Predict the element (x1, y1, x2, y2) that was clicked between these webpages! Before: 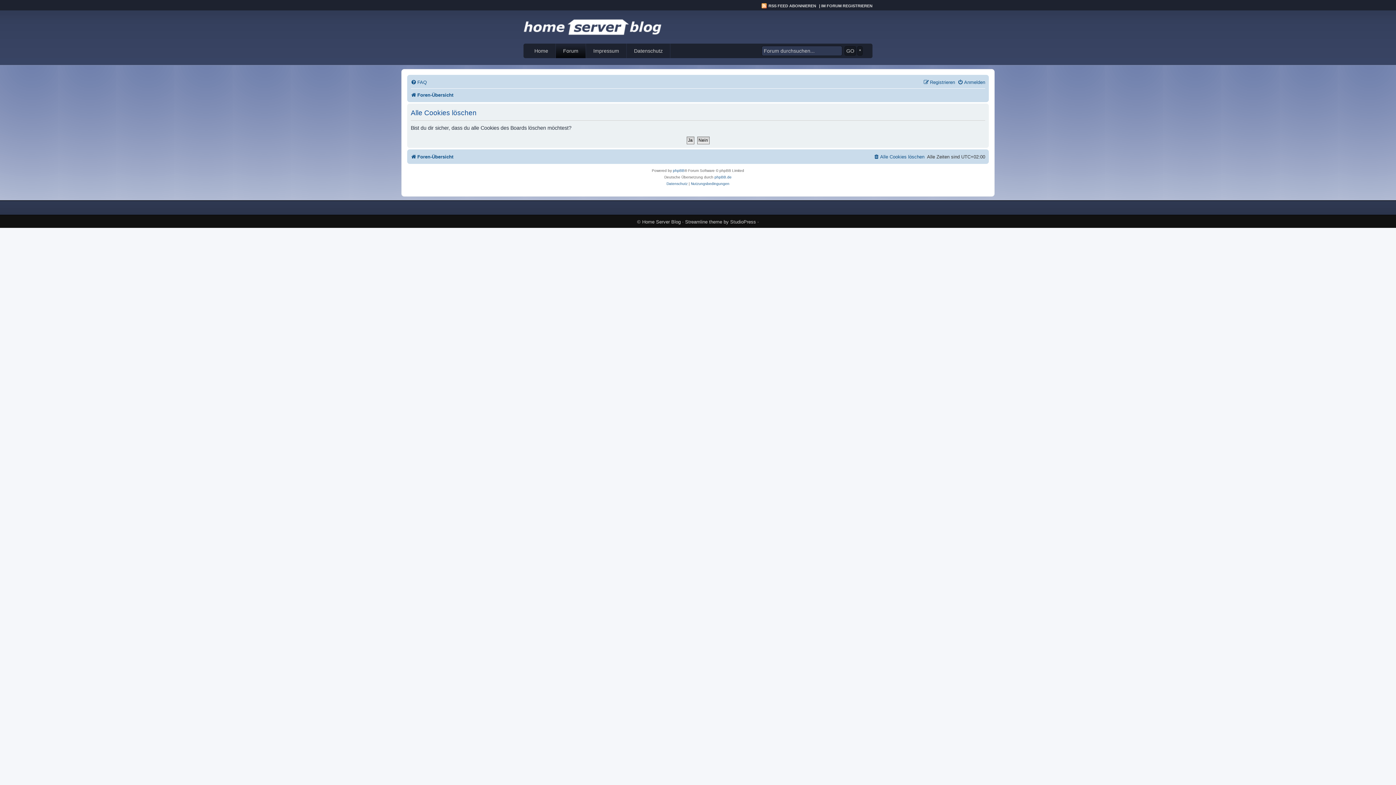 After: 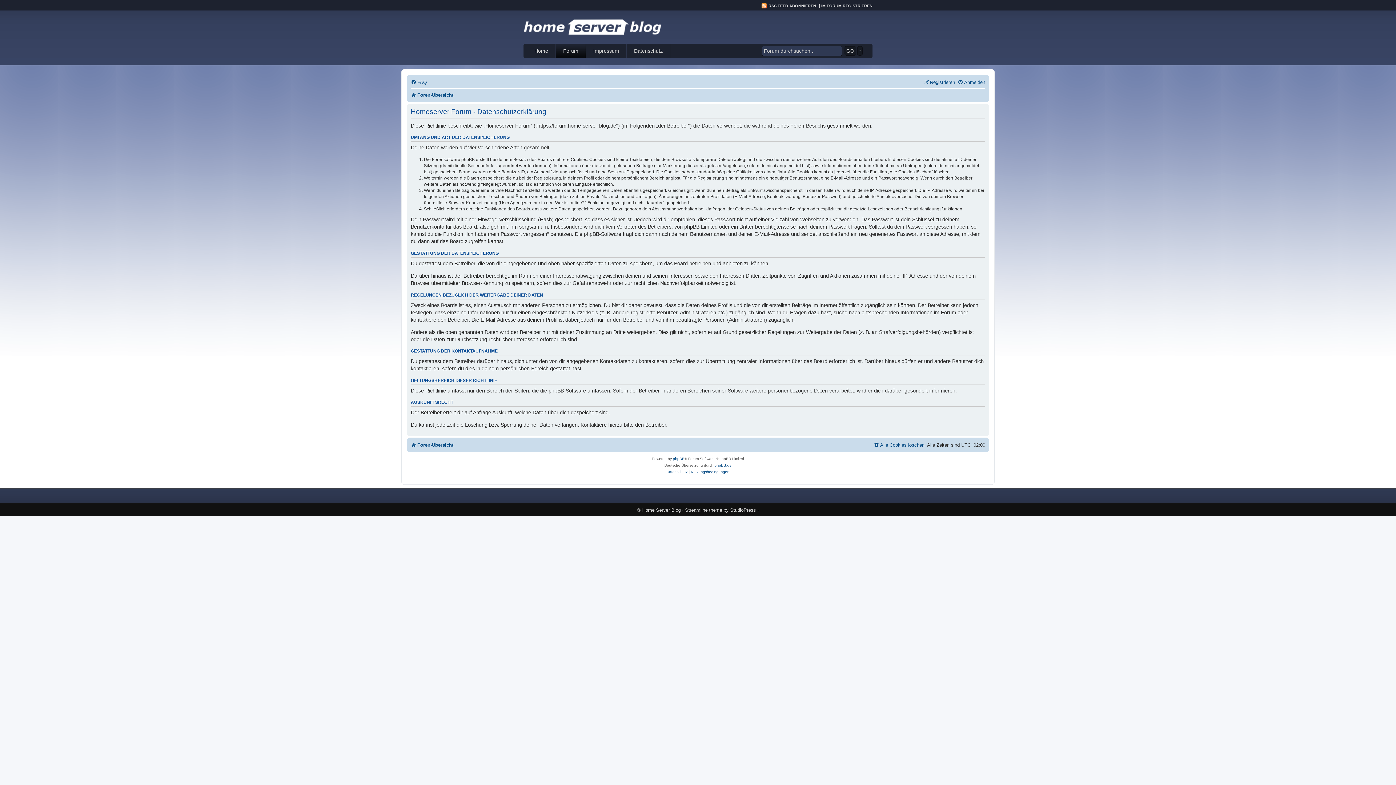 Action: label: Datenschutz bbox: (666, 180, 687, 187)